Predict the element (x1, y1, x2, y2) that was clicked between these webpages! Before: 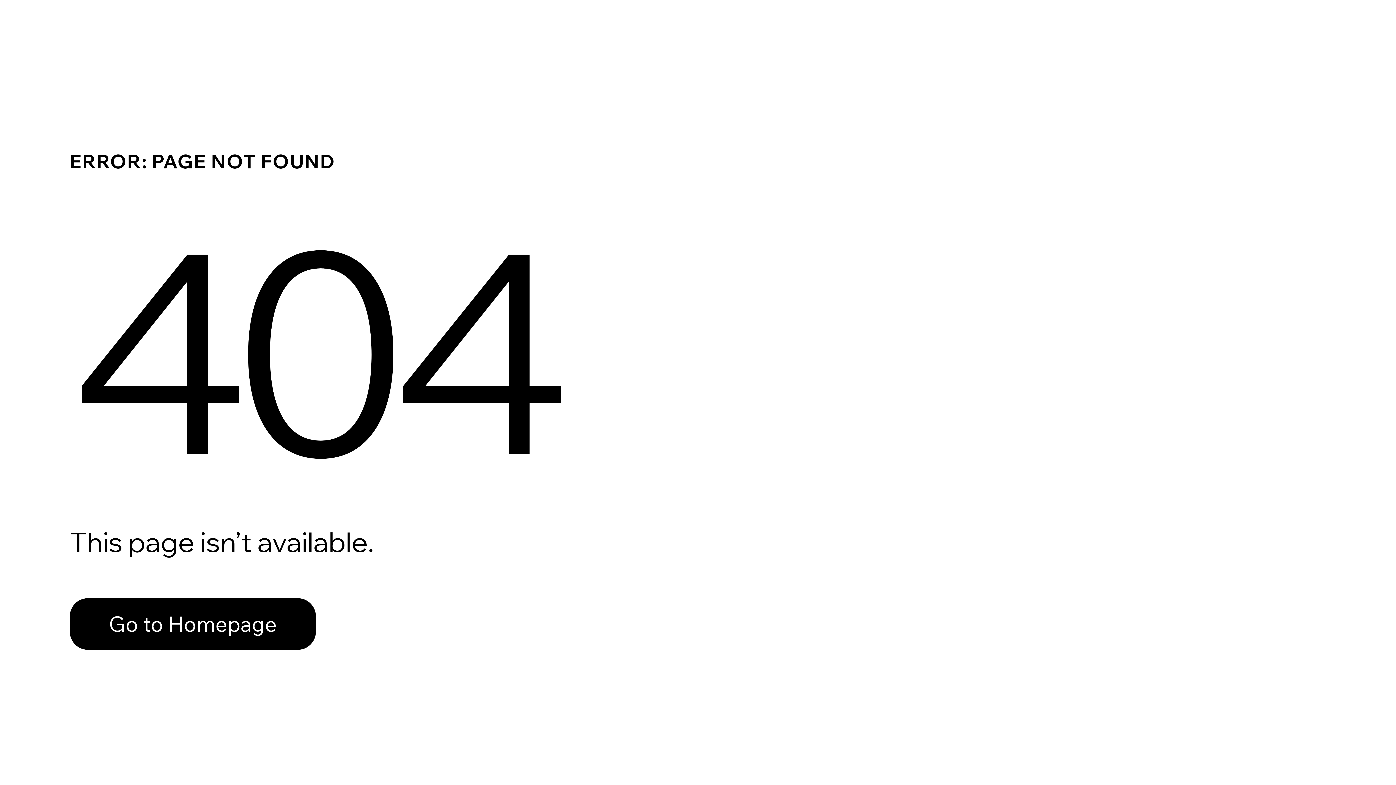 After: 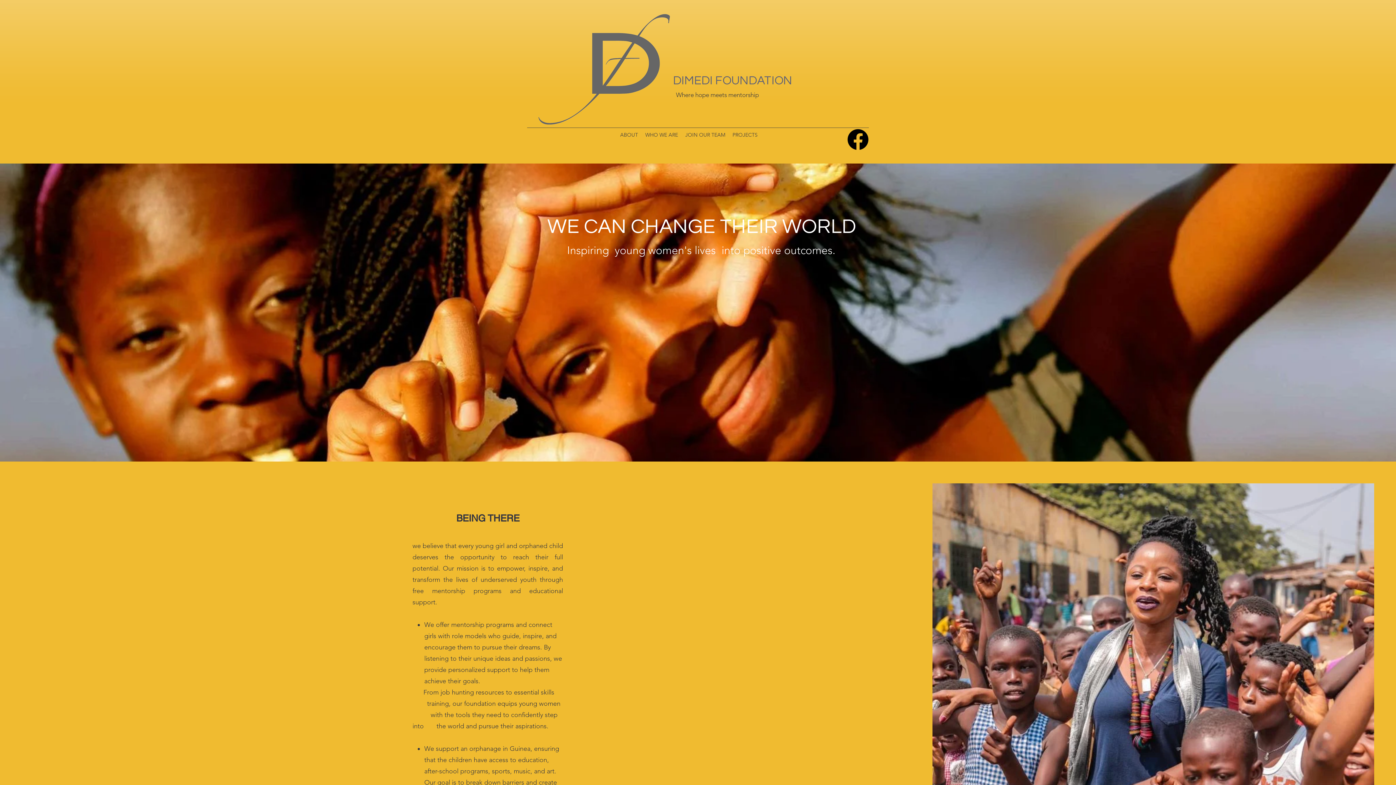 Action: bbox: (69, 582, 768, 659) label: Go to Homepage